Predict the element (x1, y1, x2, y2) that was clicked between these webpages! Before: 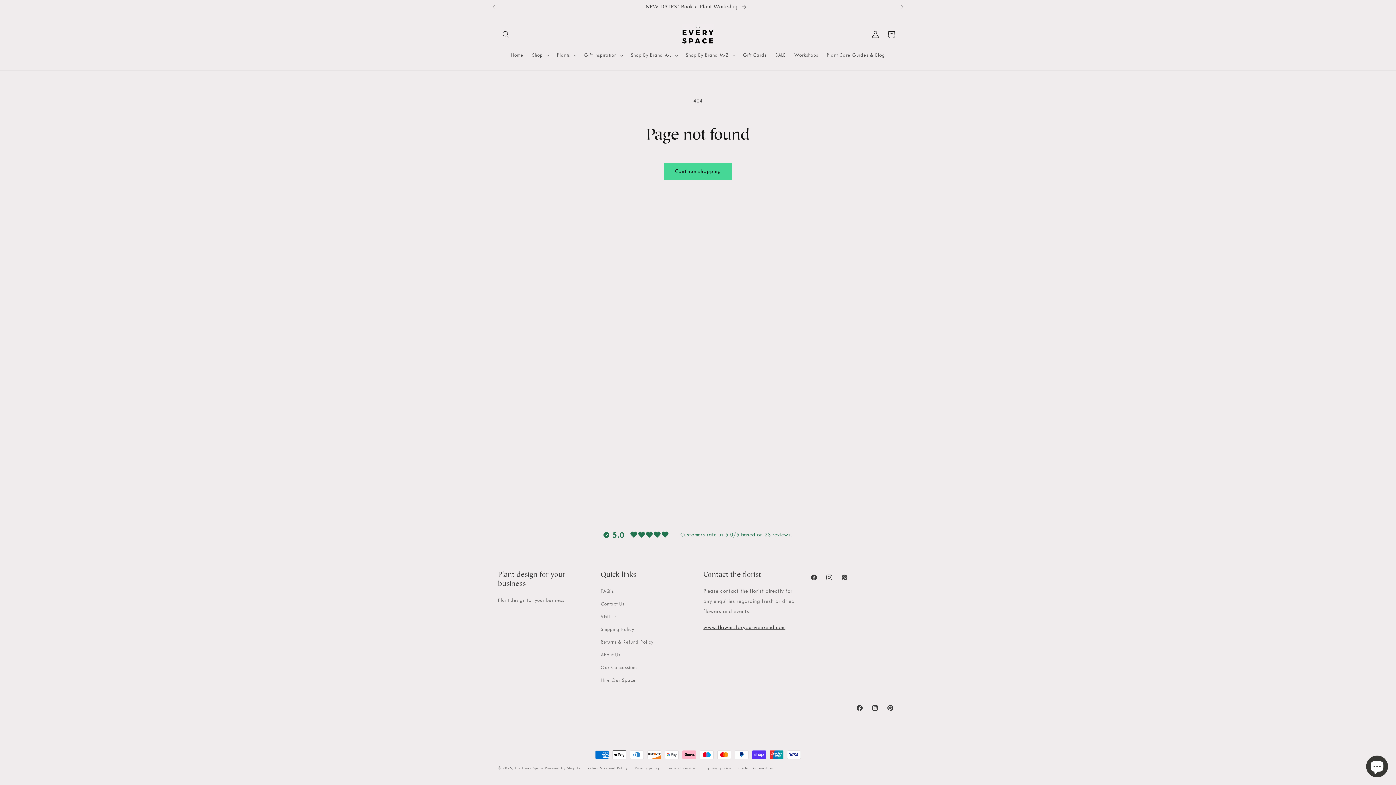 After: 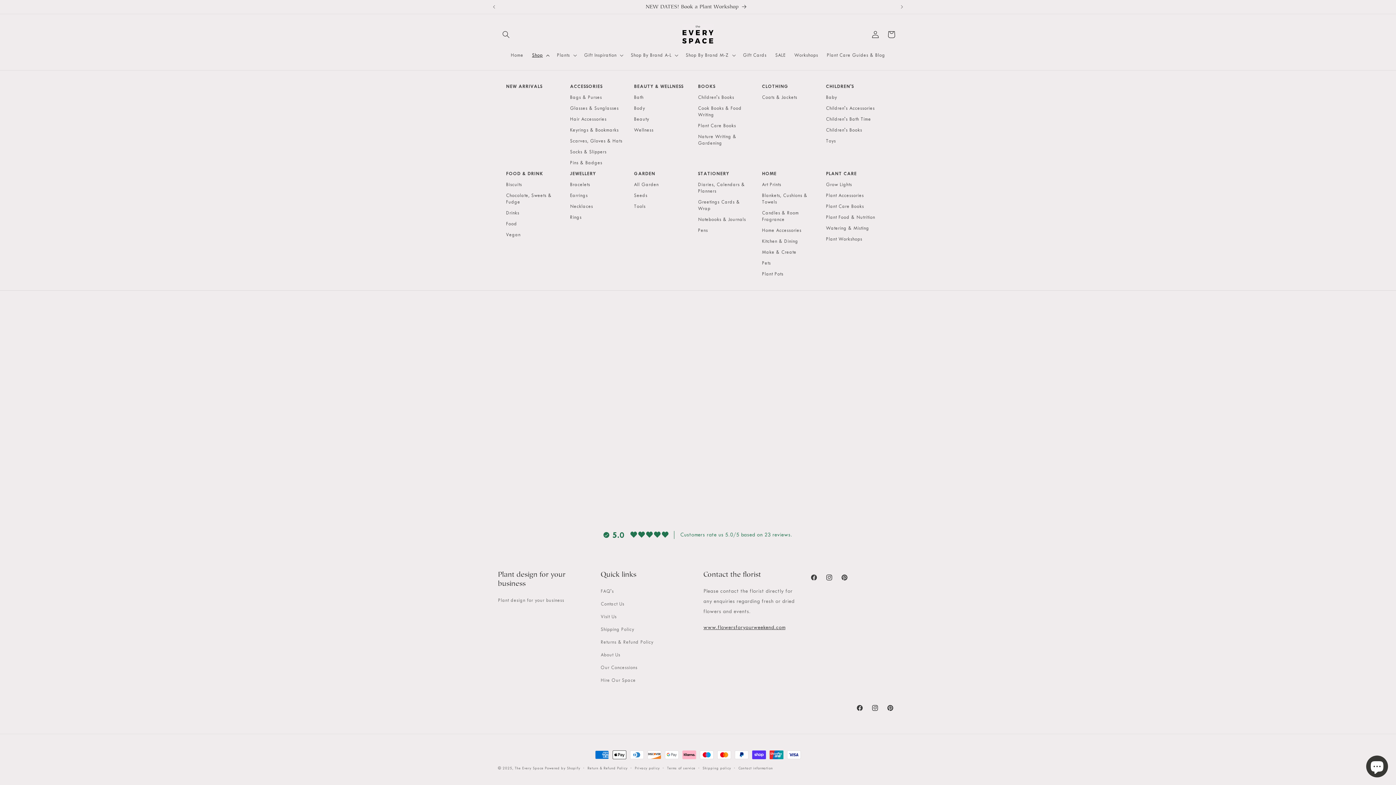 Action: bbox: (527, 47, 552, 62) label: Shop